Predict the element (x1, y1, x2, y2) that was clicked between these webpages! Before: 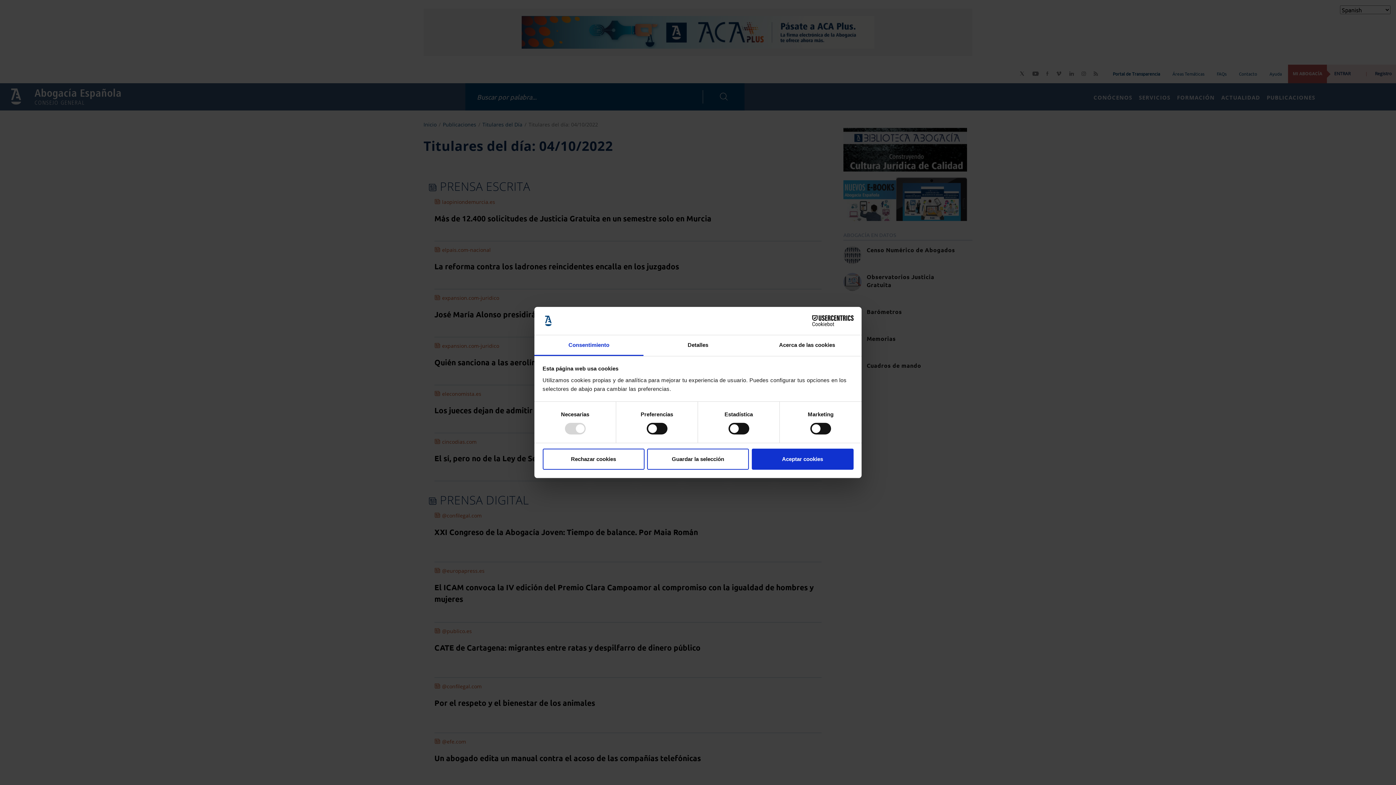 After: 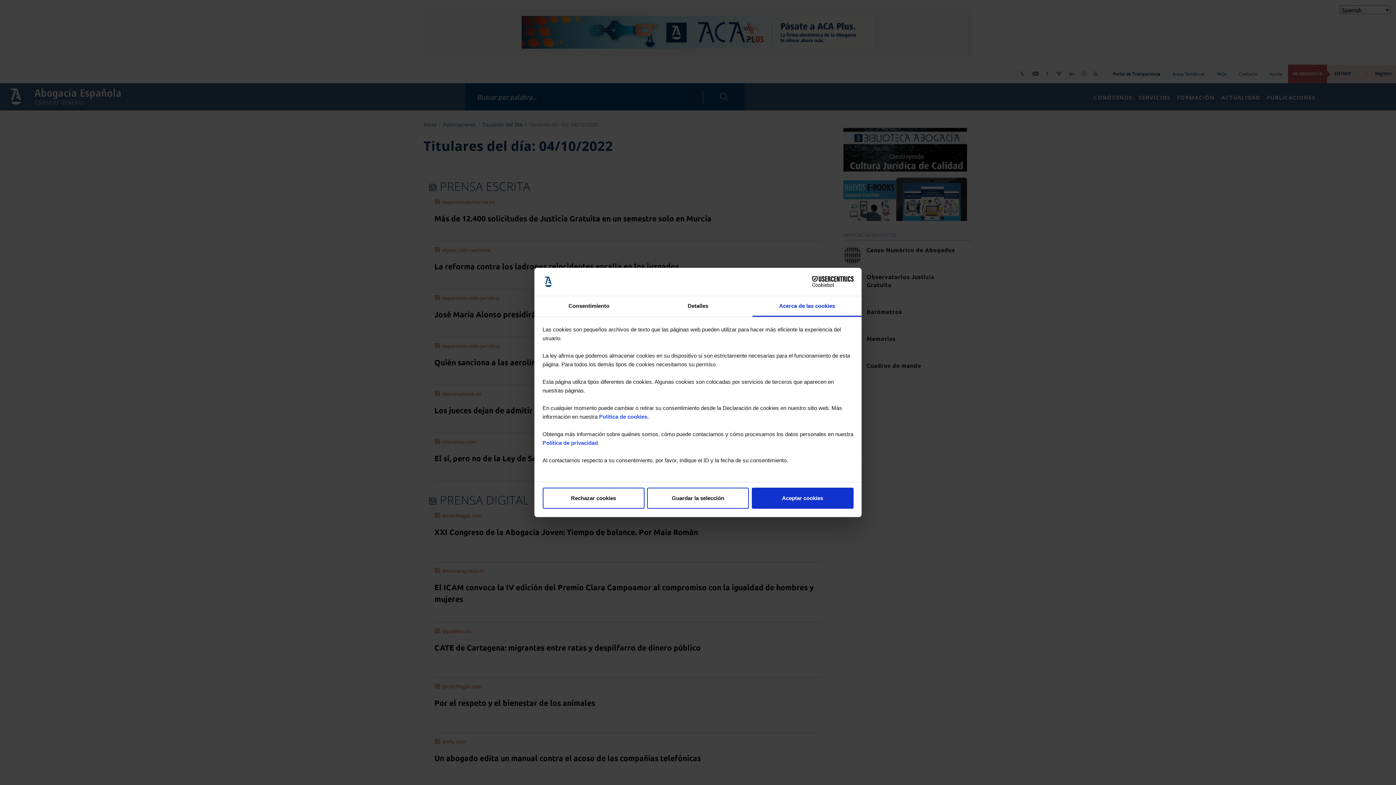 Action: label: Acerca de las cookies bbox: (752, 335, 861, 356)